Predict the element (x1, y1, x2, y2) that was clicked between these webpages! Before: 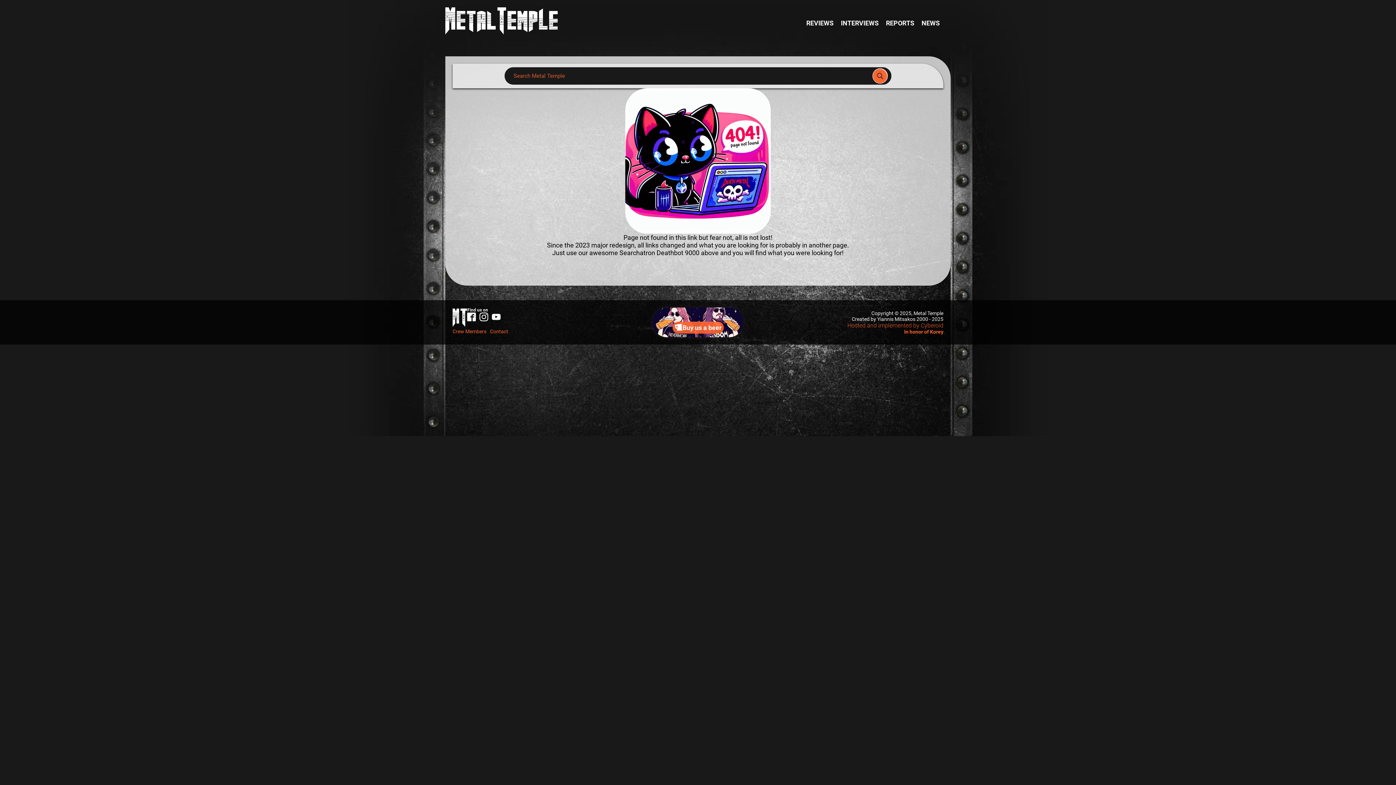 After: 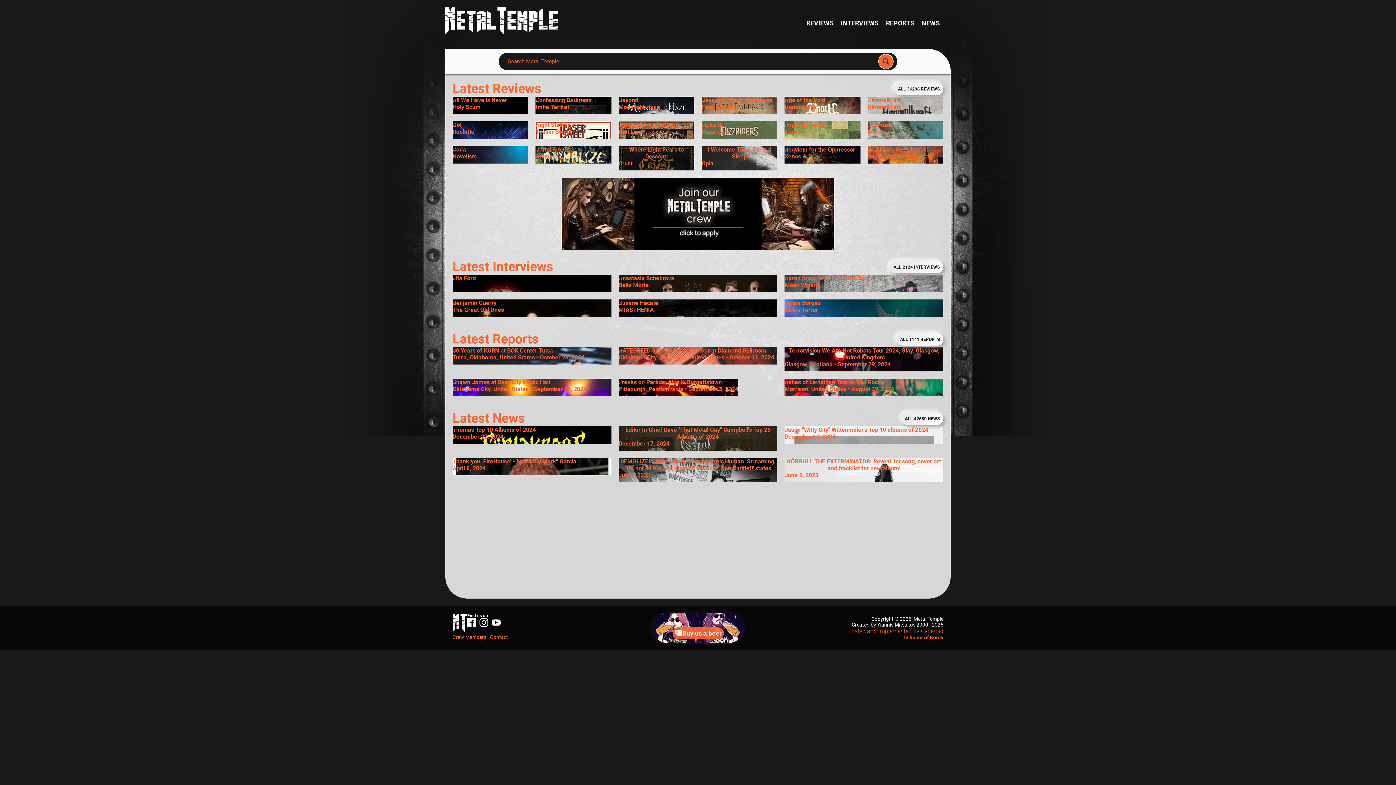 Action: bbox: (445, 7, 557, 34)